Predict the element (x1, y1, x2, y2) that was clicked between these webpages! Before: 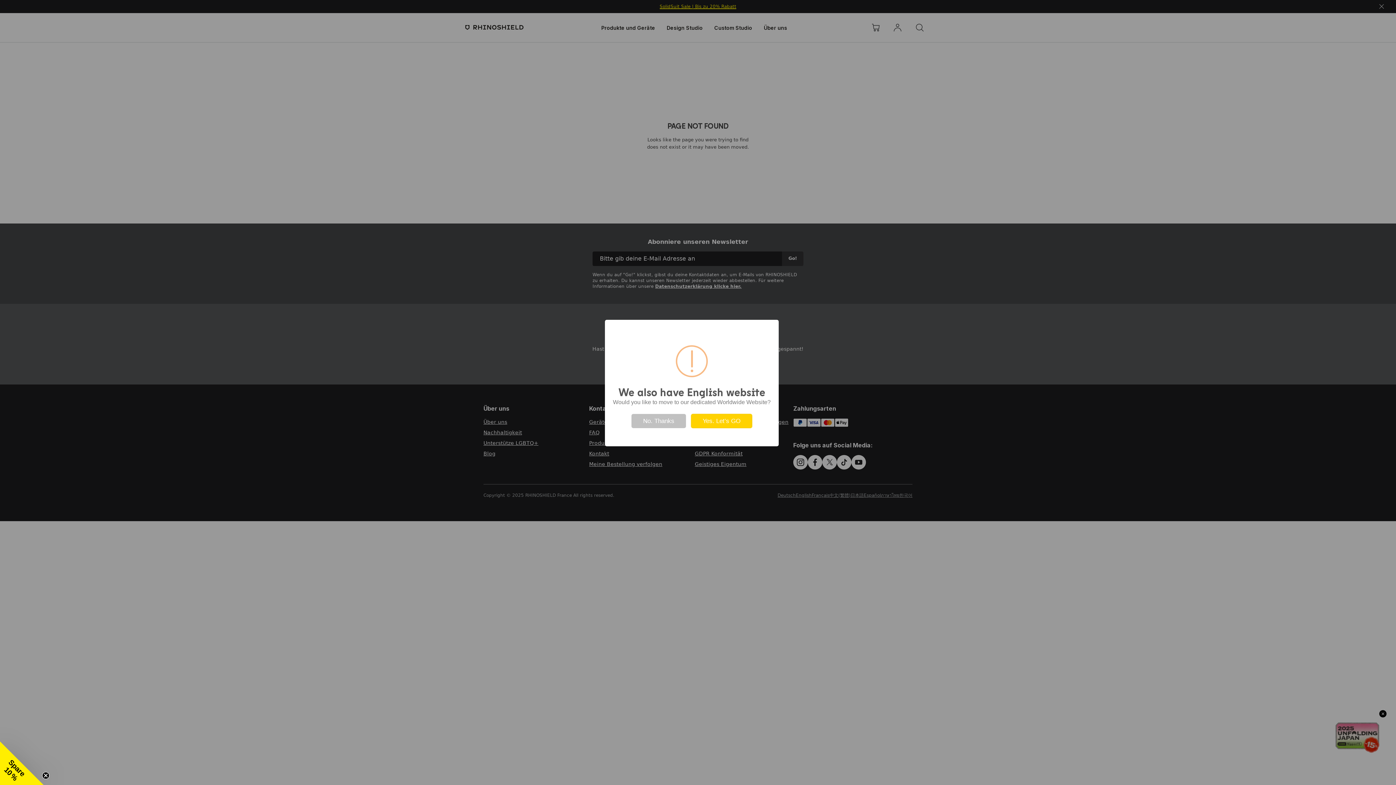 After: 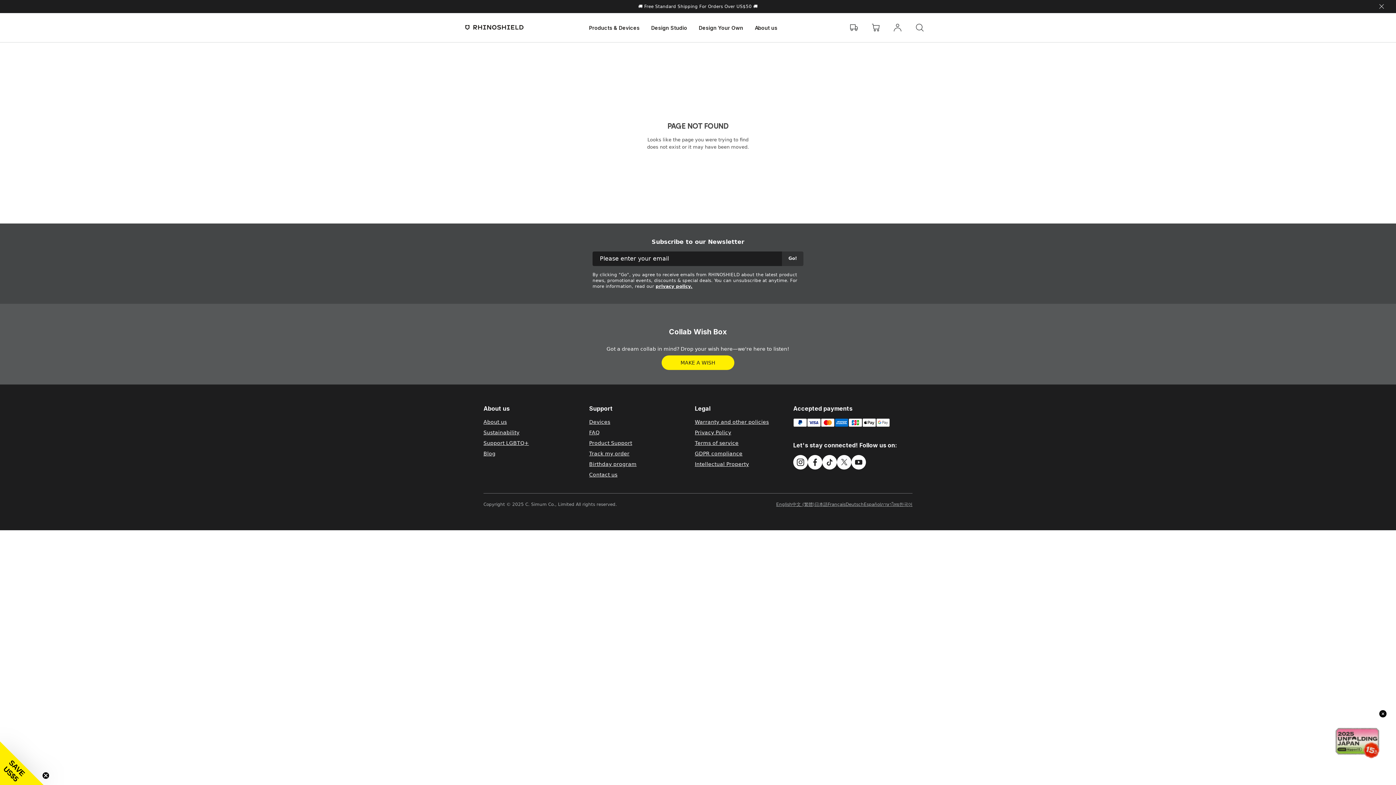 Action: label: Yes. Let’s GO bbox: (691, 414, 752, 428)